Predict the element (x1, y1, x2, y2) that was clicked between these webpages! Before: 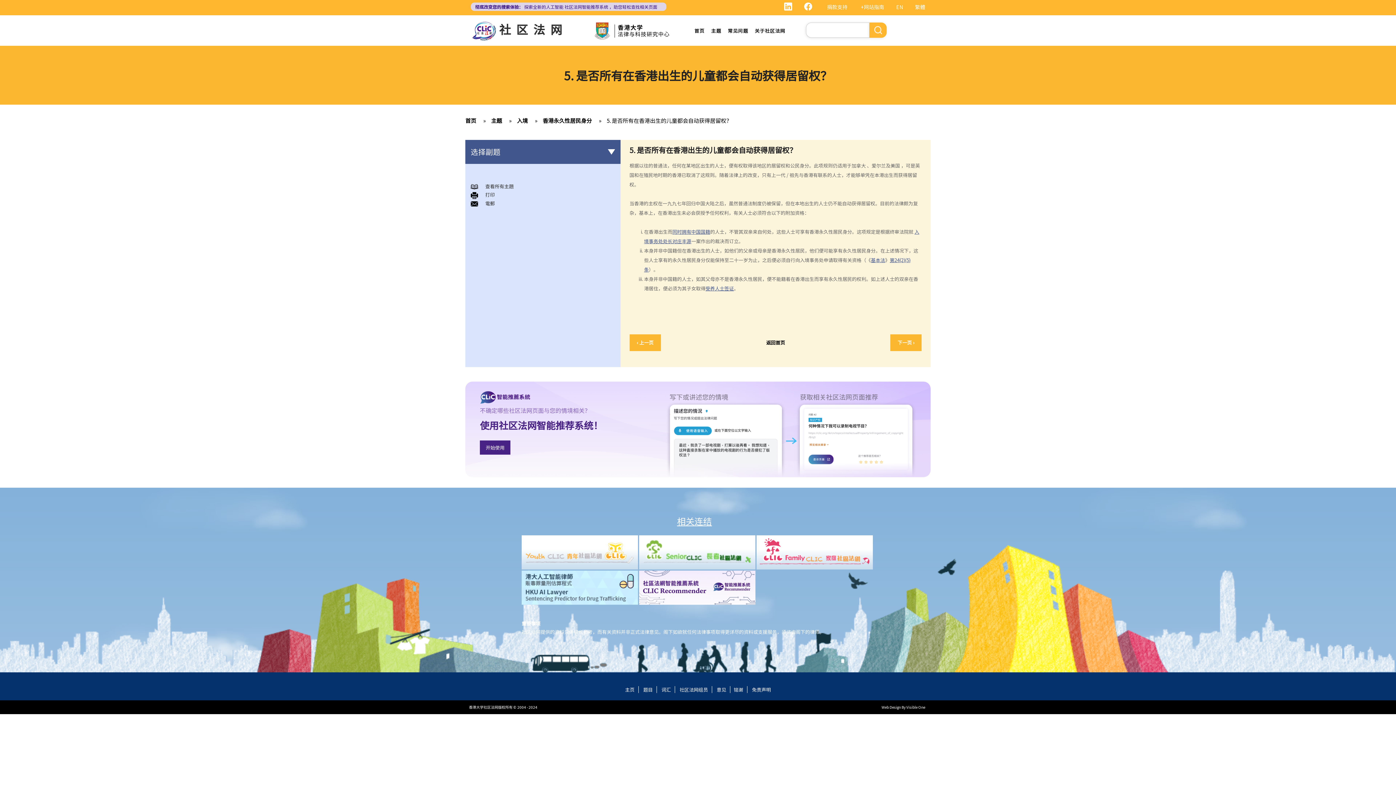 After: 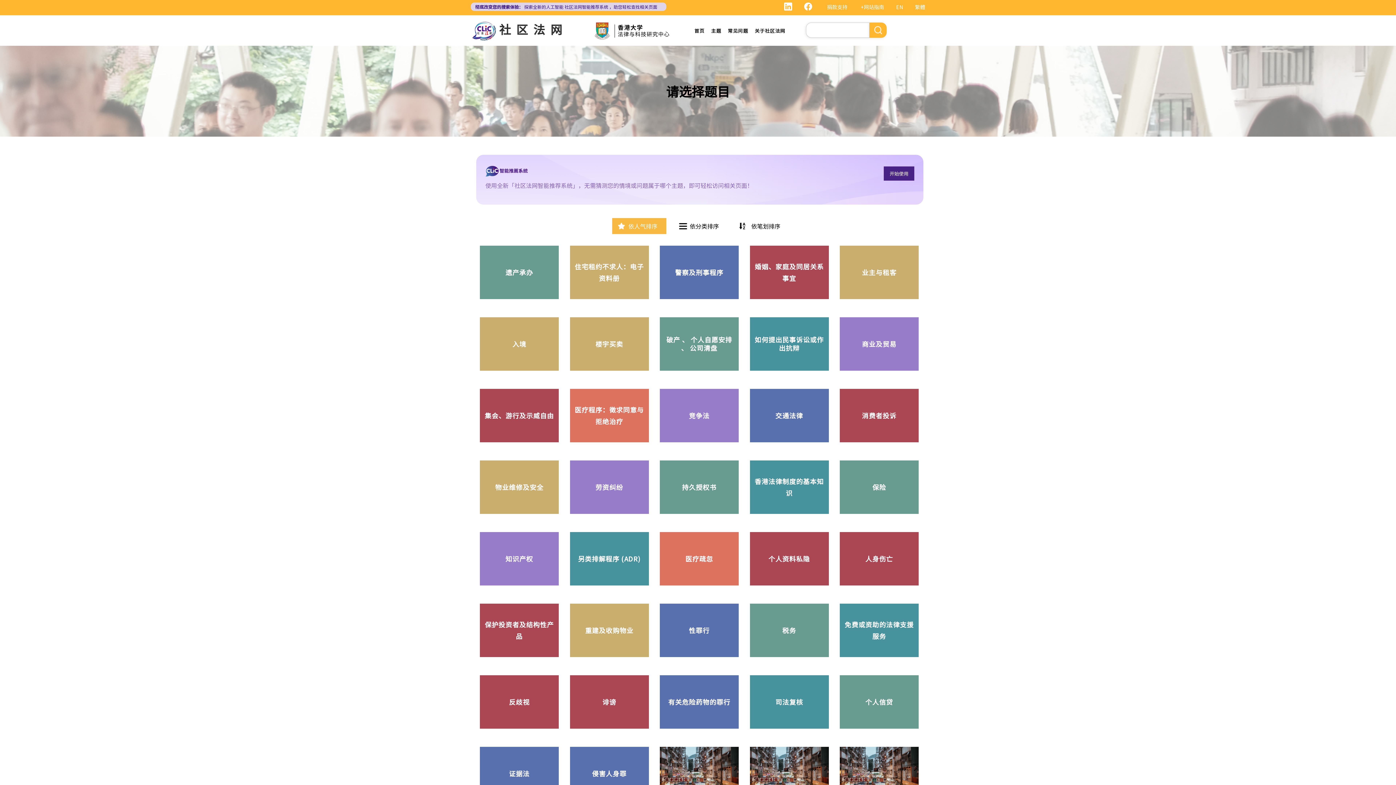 Action: label: 主题 bbox: (708, 15, 724, 45)